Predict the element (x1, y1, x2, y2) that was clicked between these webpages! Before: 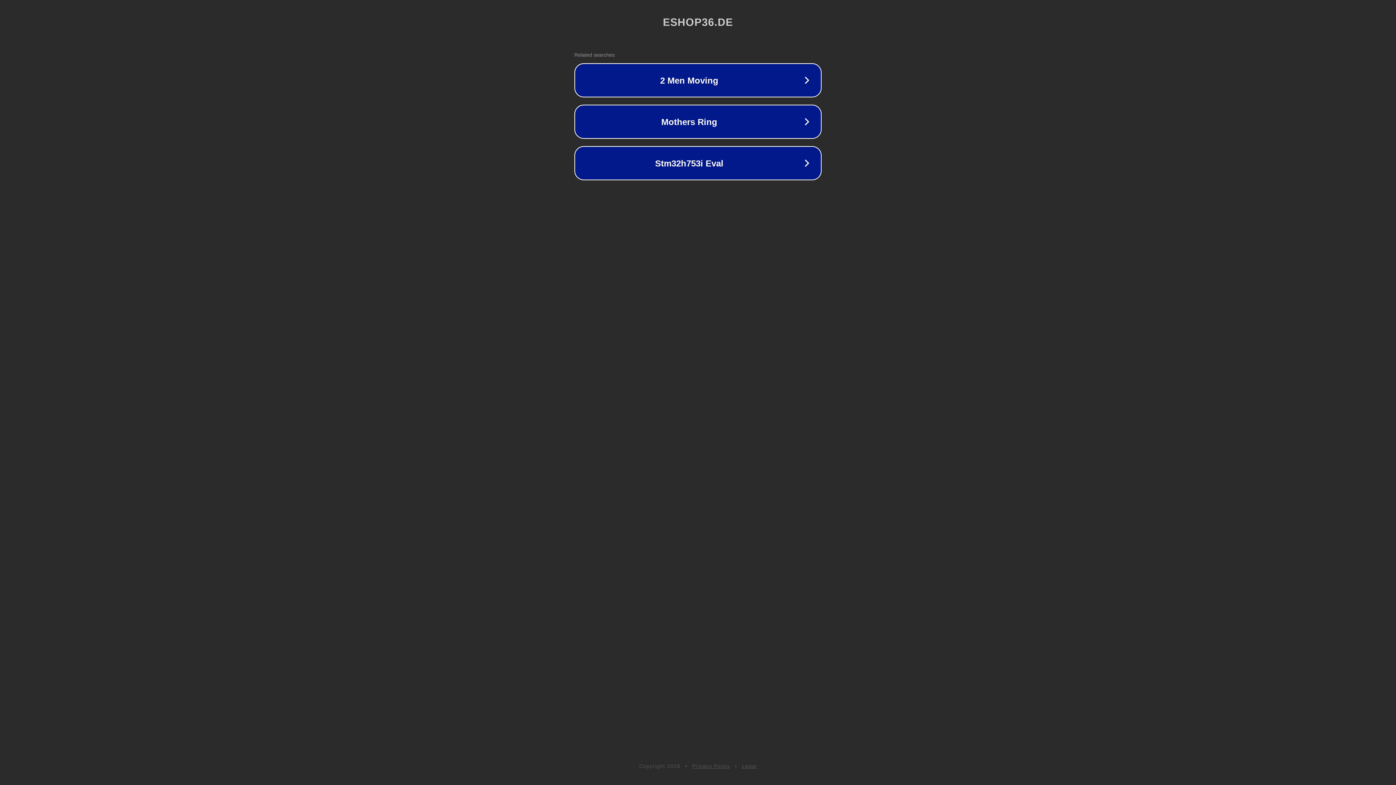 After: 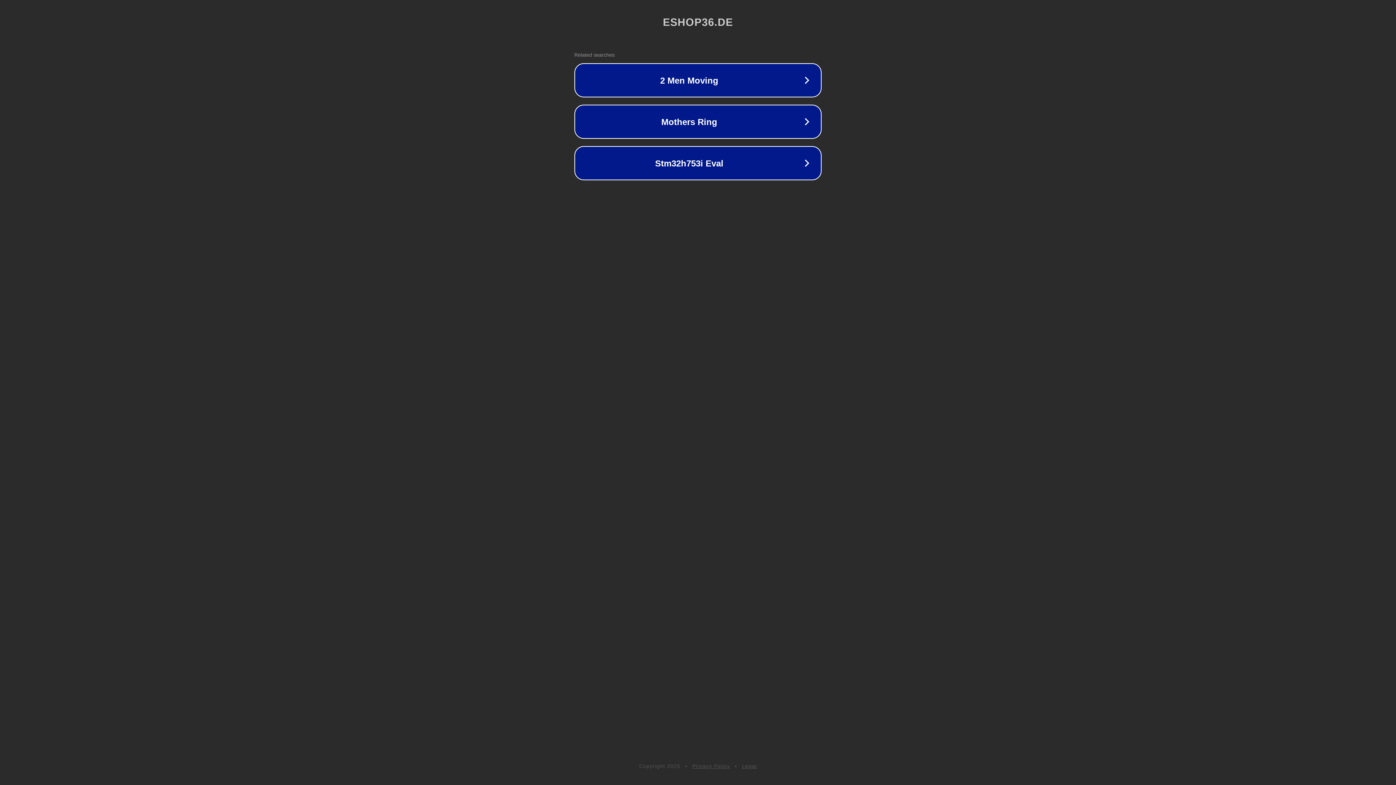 Action: bbox: (692, 763, 730, 769) label: Privacy Policy